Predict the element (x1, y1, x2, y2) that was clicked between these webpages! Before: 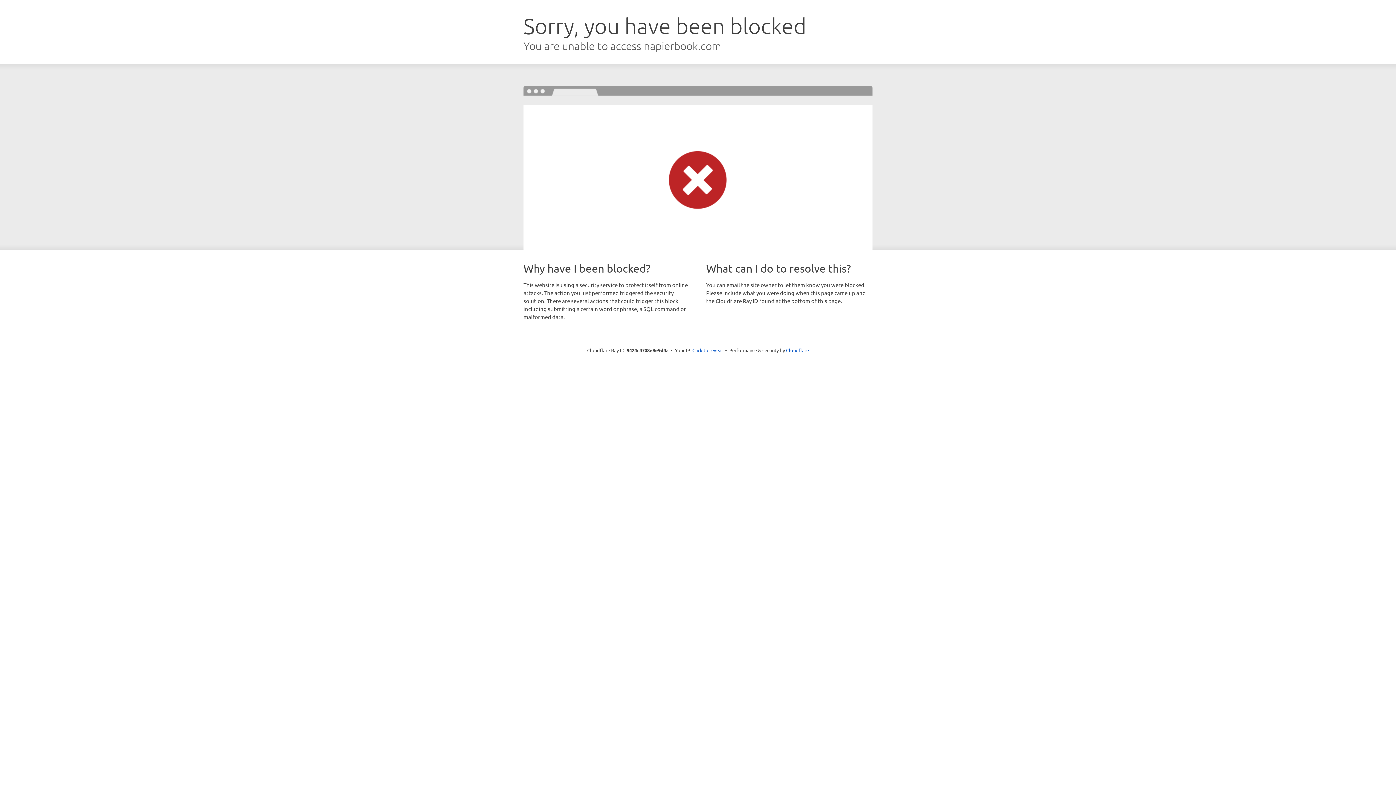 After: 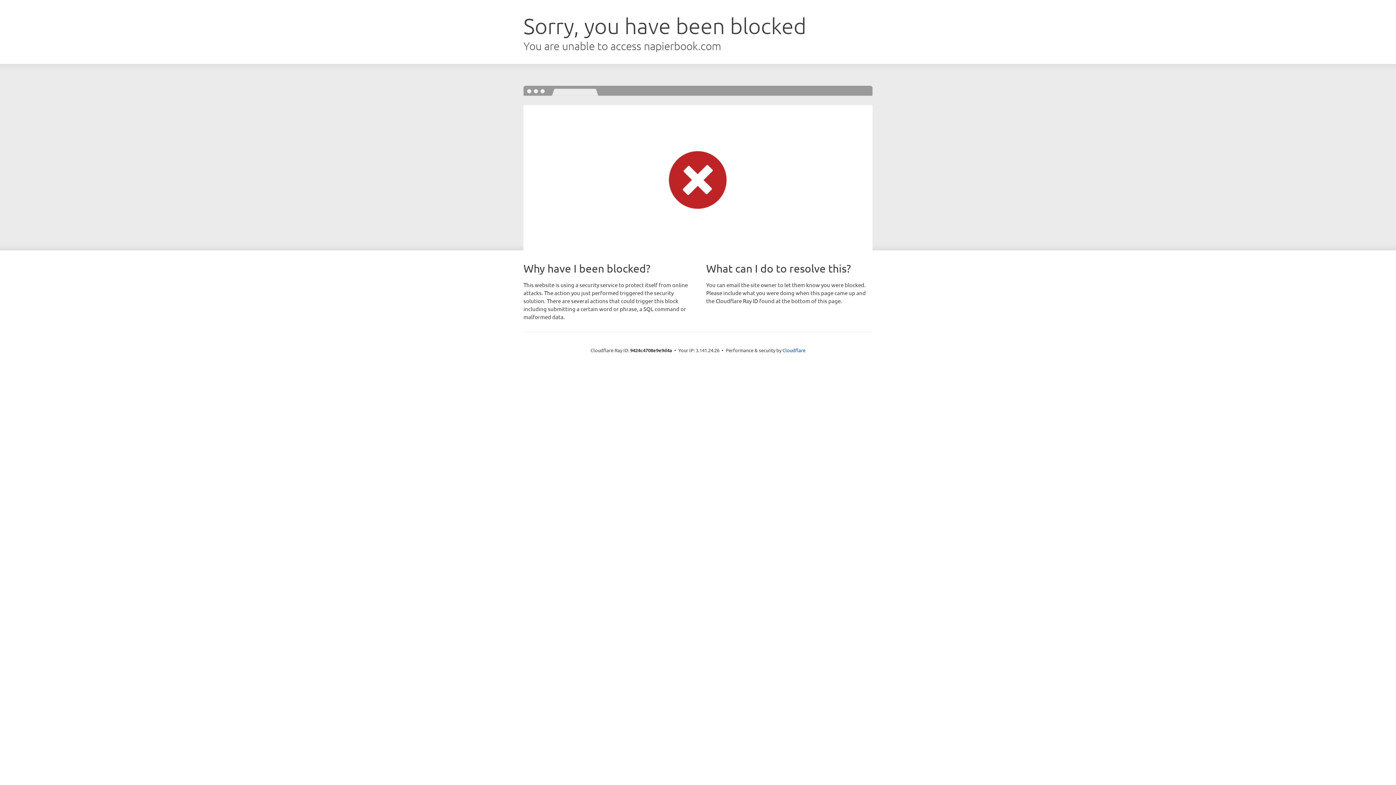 Action: bbox: (692, 346, 723, 353) label: Click to reveal